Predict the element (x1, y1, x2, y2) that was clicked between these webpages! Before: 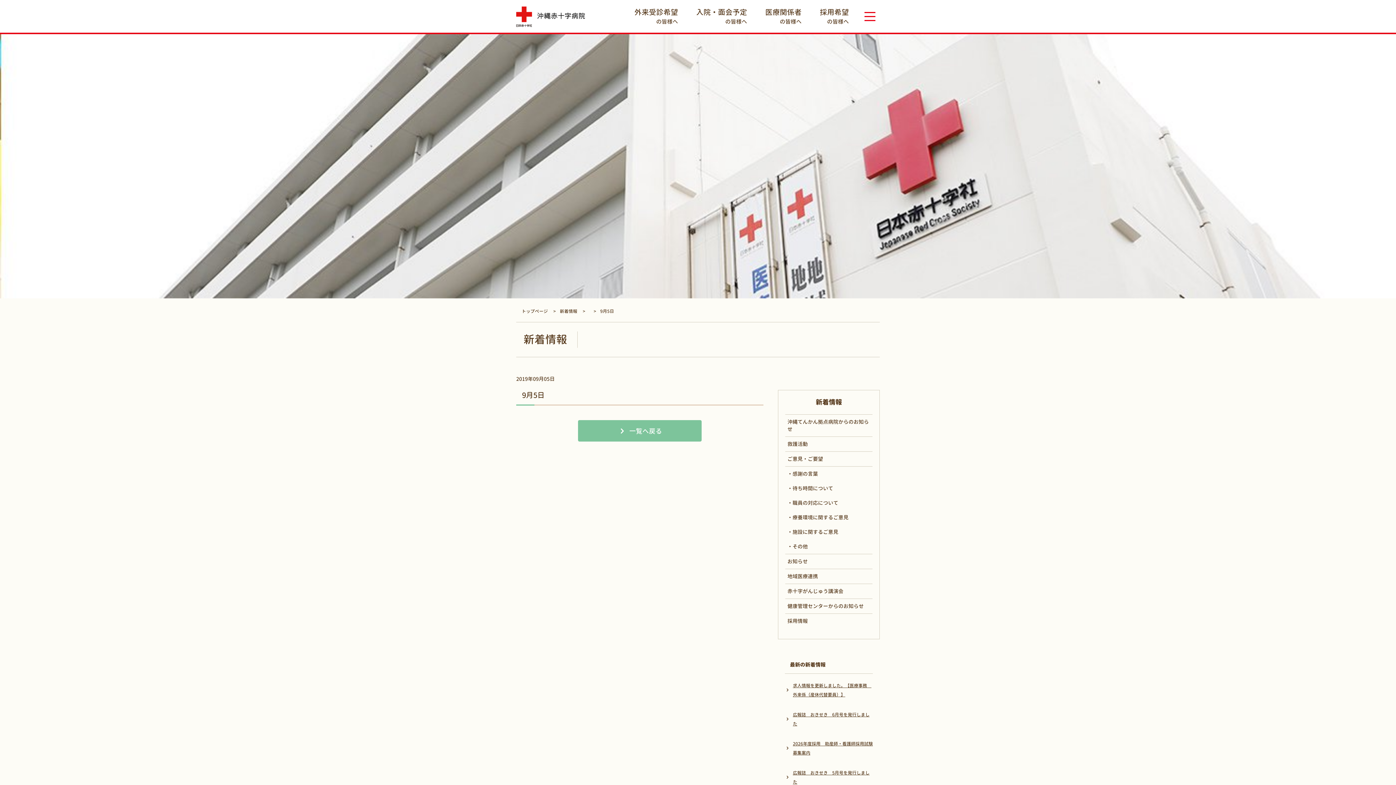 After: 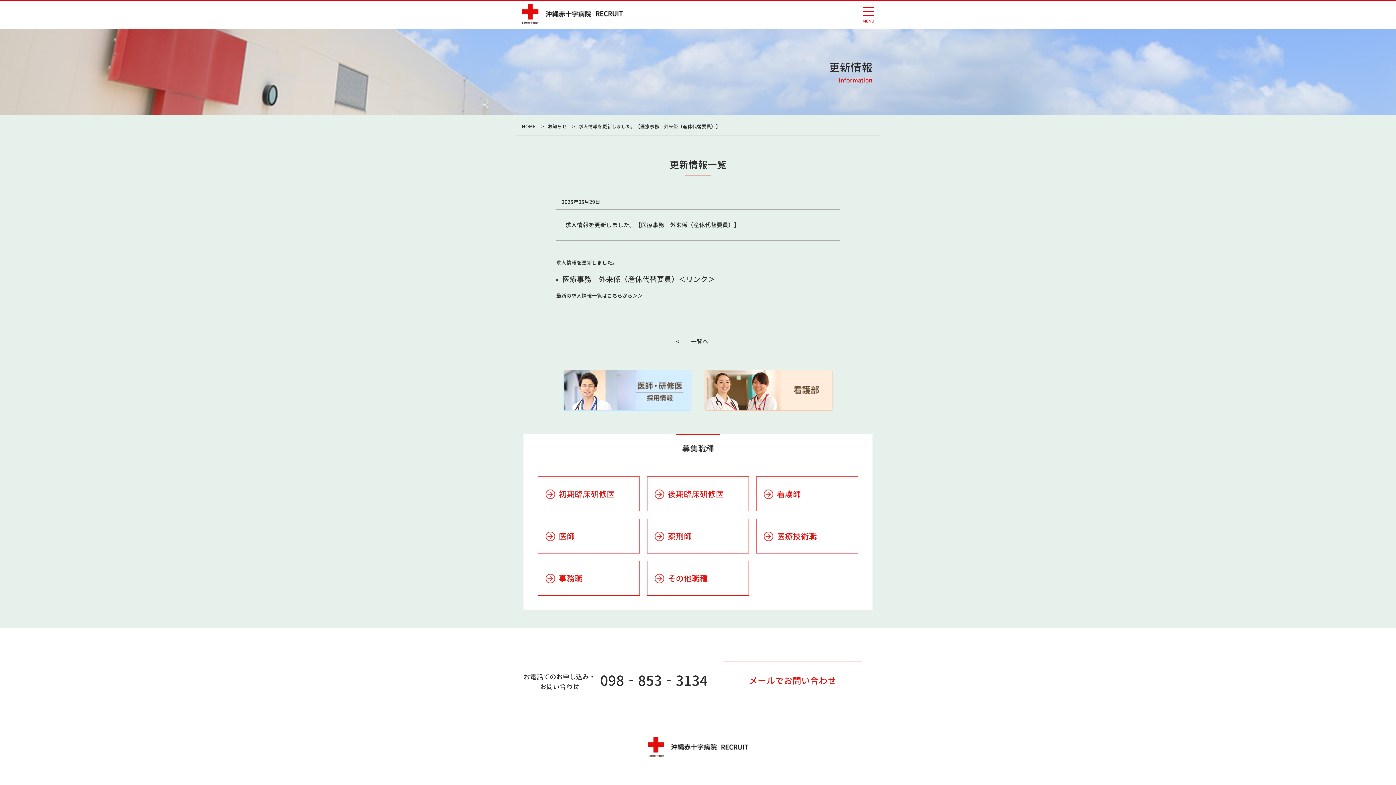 Action: label: 求人情報を更新しました。【医療事務　外来係（産休代替要員）】 bbox: (793, 681, 873, 699)